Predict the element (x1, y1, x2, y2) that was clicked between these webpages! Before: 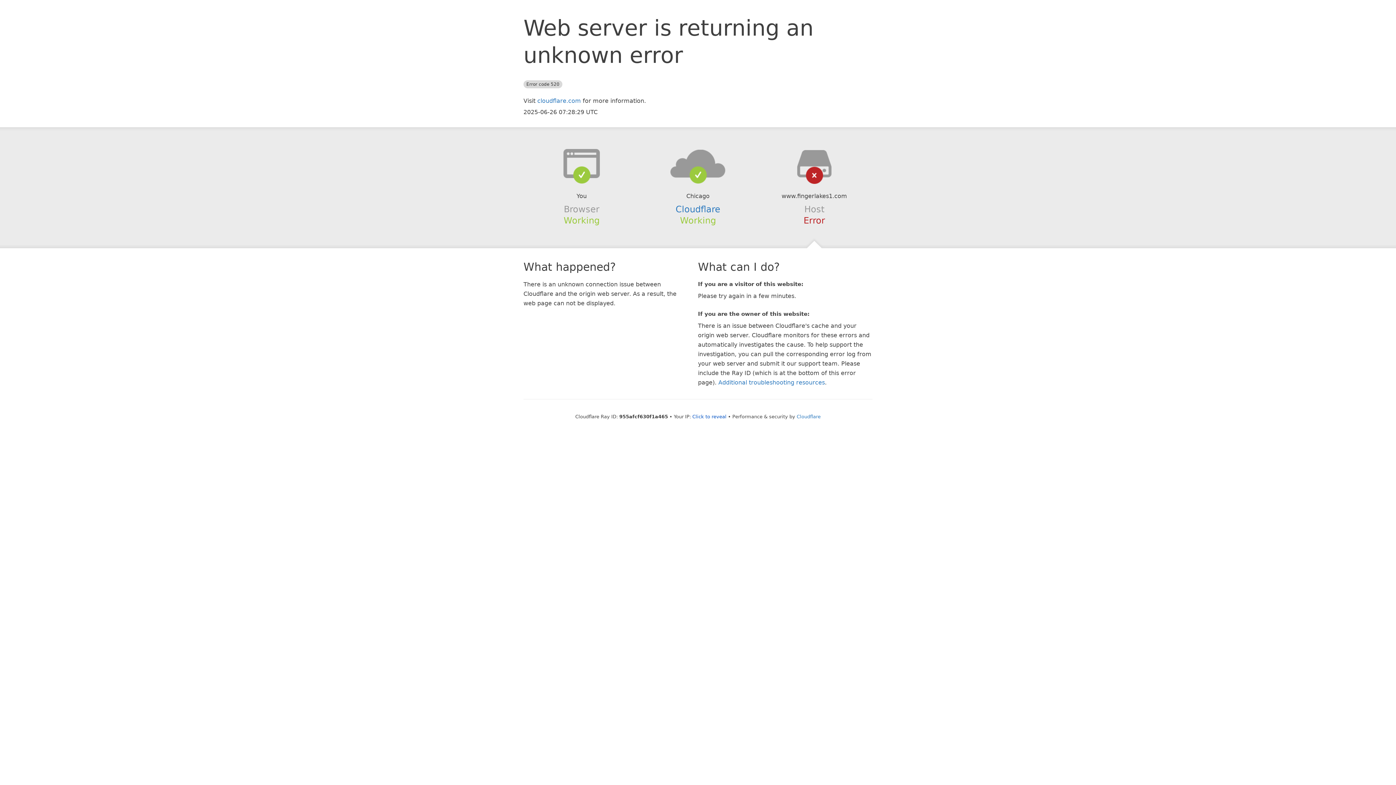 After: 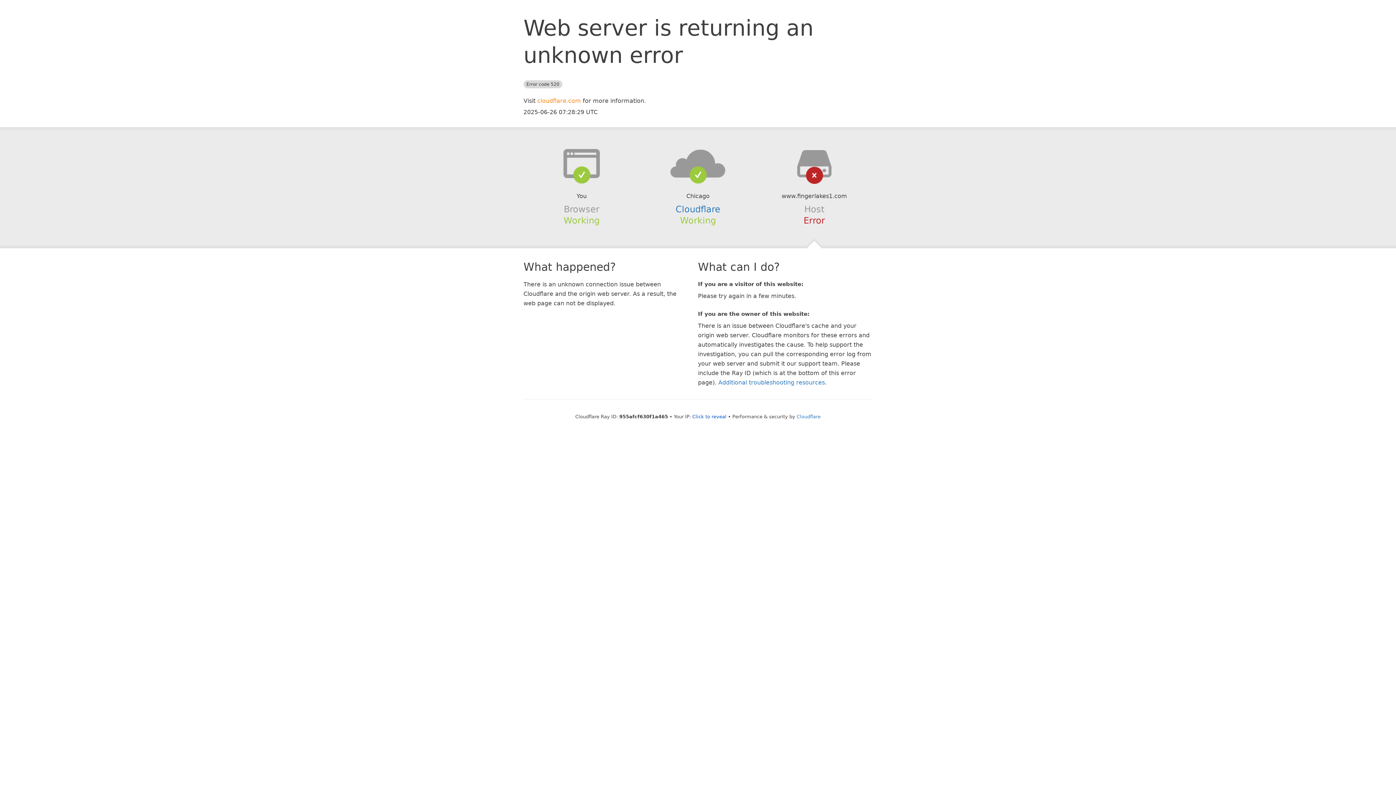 Action: bbox: (537, 97, 581, 104) label: cloudflare.com